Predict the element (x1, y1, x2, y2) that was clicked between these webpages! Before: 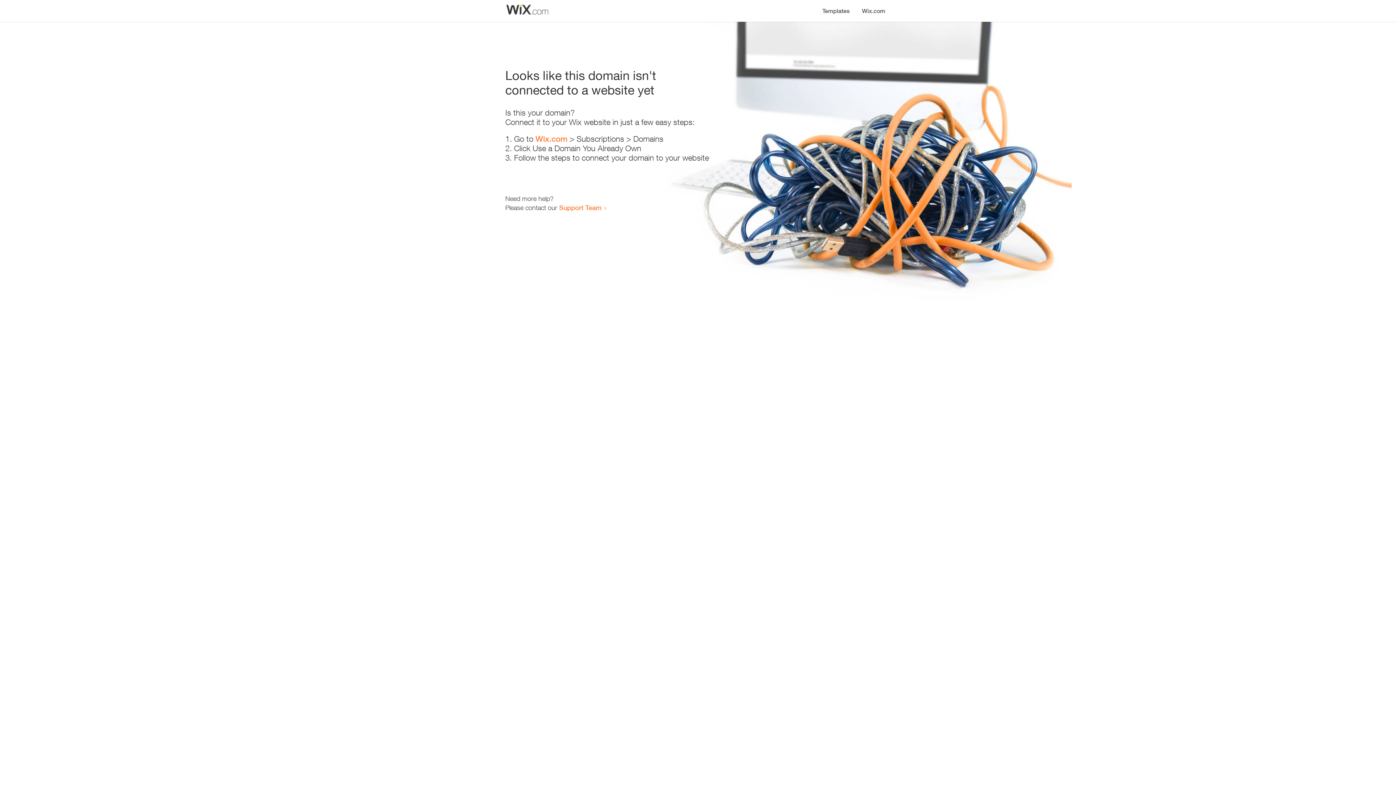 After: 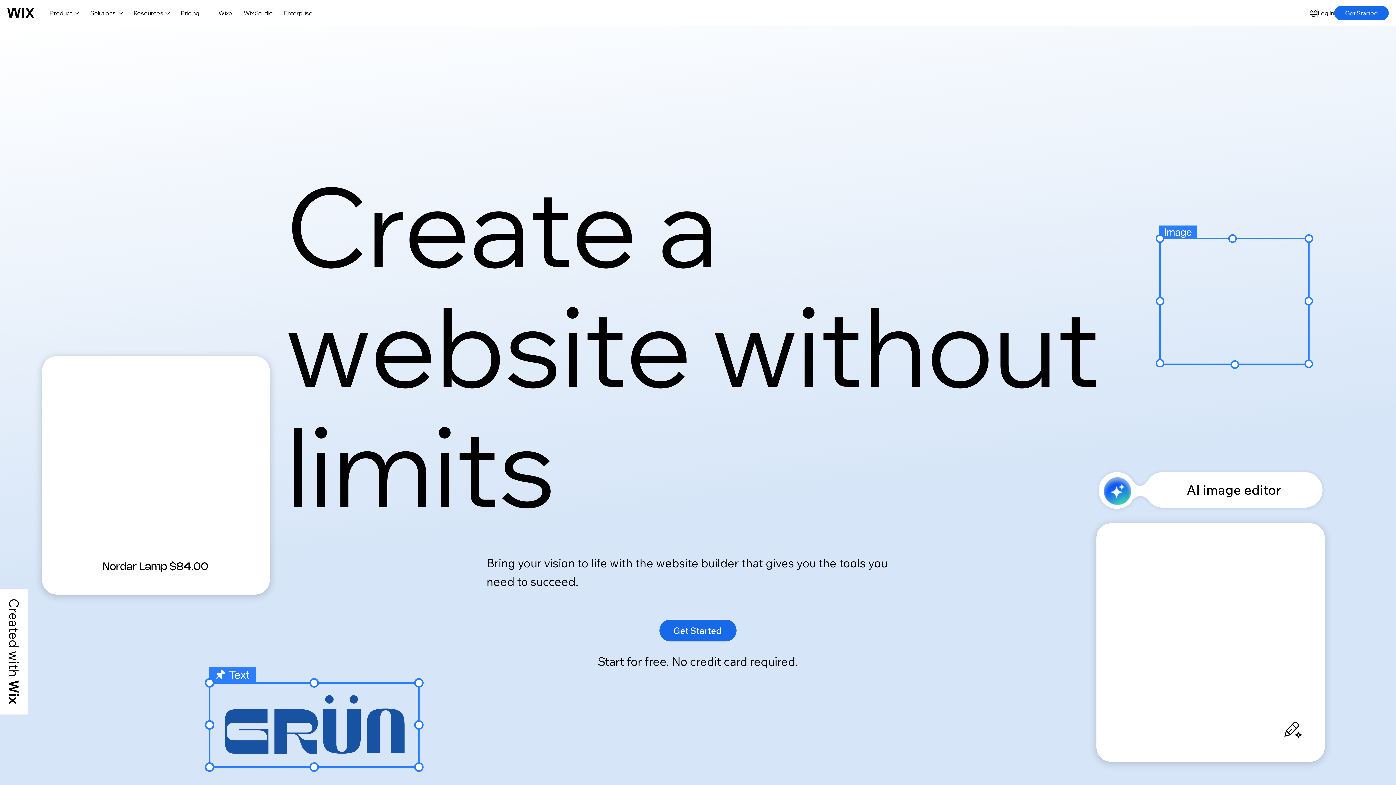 Action: bbox: (856, 0, 890, 14) label: Wix.com